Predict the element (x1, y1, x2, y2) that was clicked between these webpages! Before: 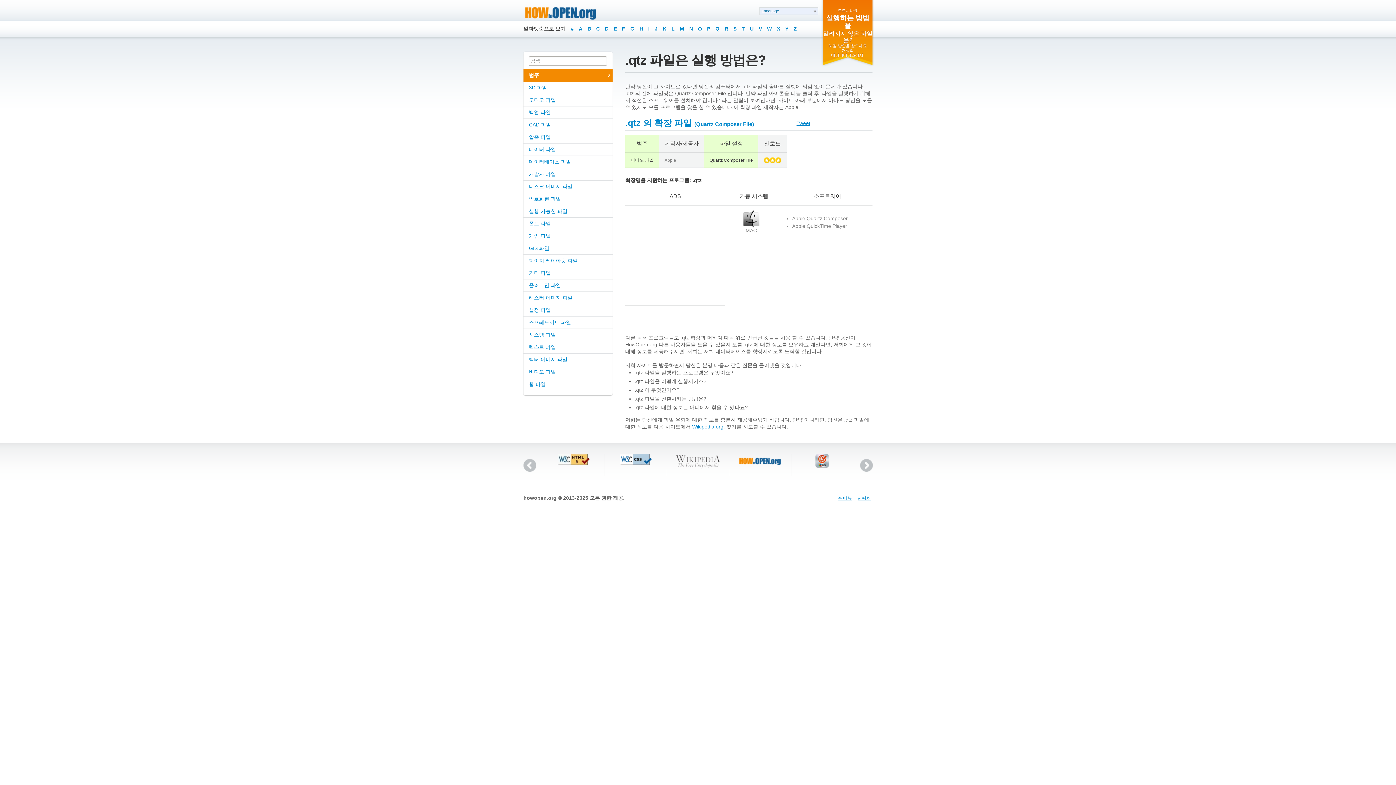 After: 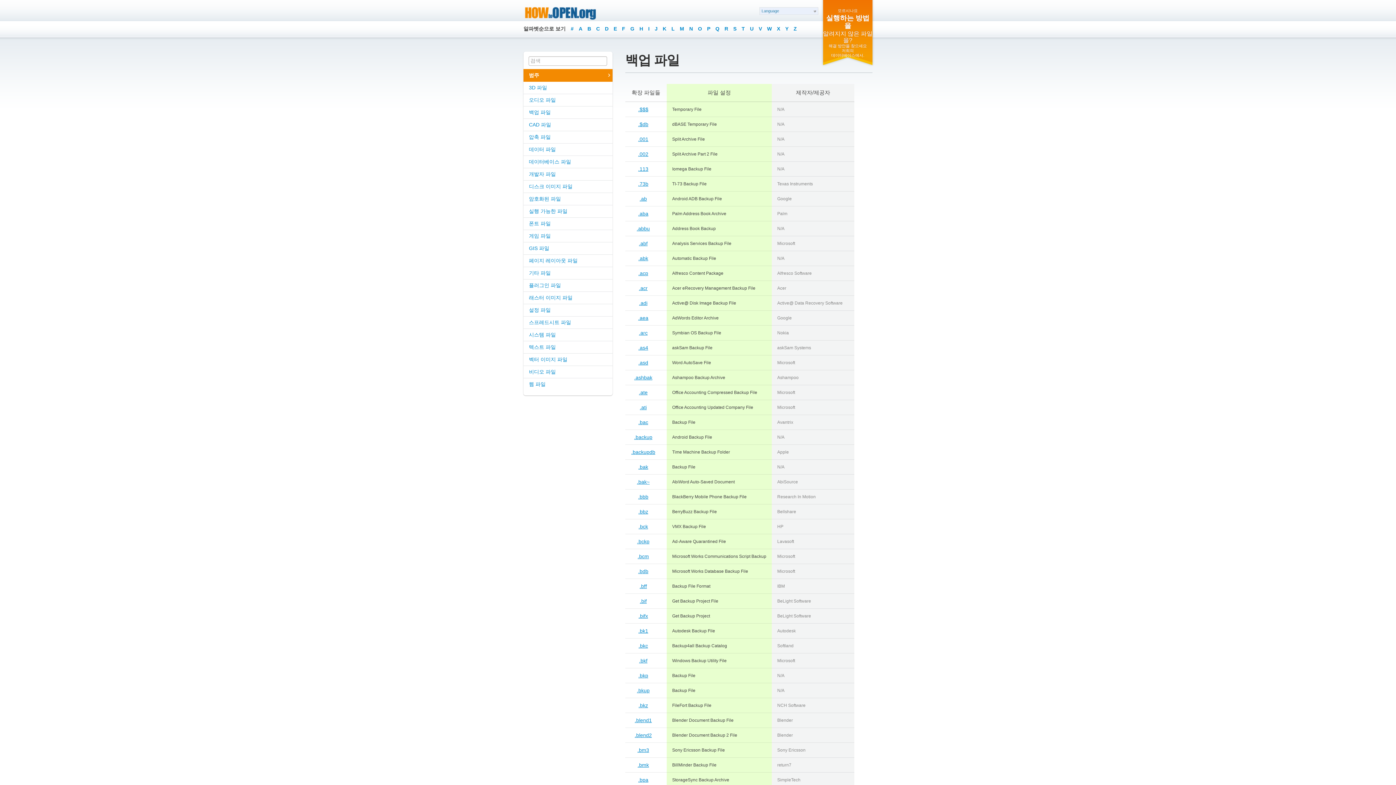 Action: bbox: (523, 106, 612, 118) label: 백업 파일